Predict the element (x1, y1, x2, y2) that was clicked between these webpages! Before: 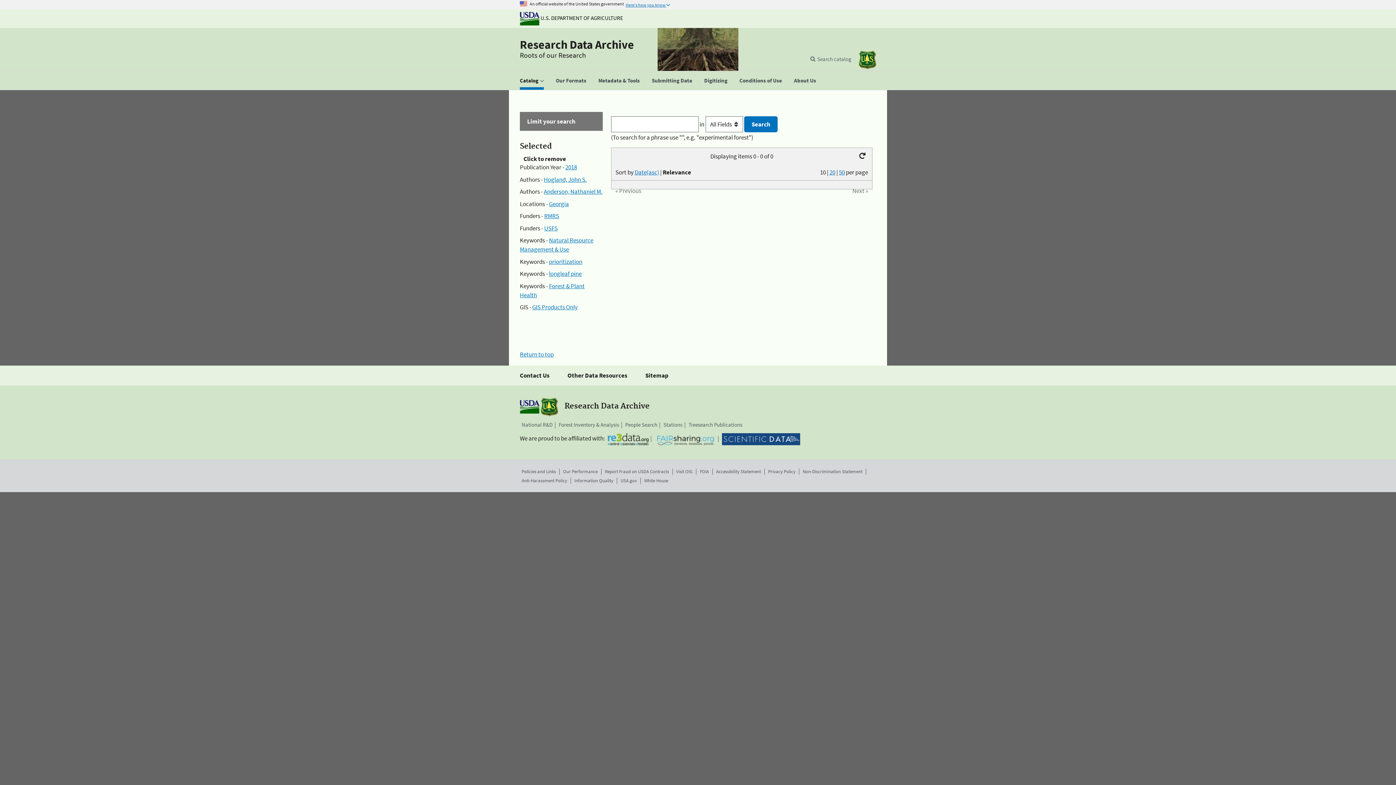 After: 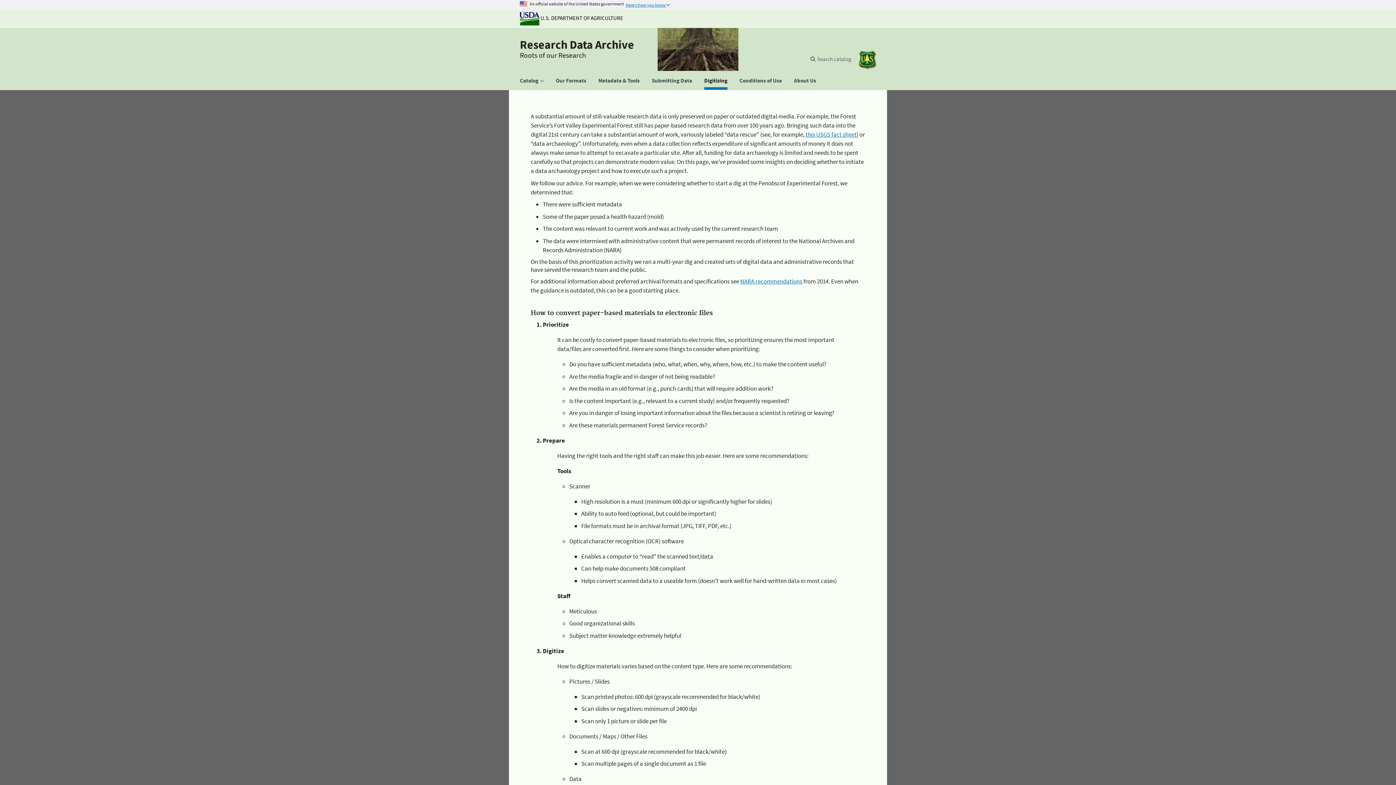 Action: label: Digitizing bbox: (698, 71, 733, 89)